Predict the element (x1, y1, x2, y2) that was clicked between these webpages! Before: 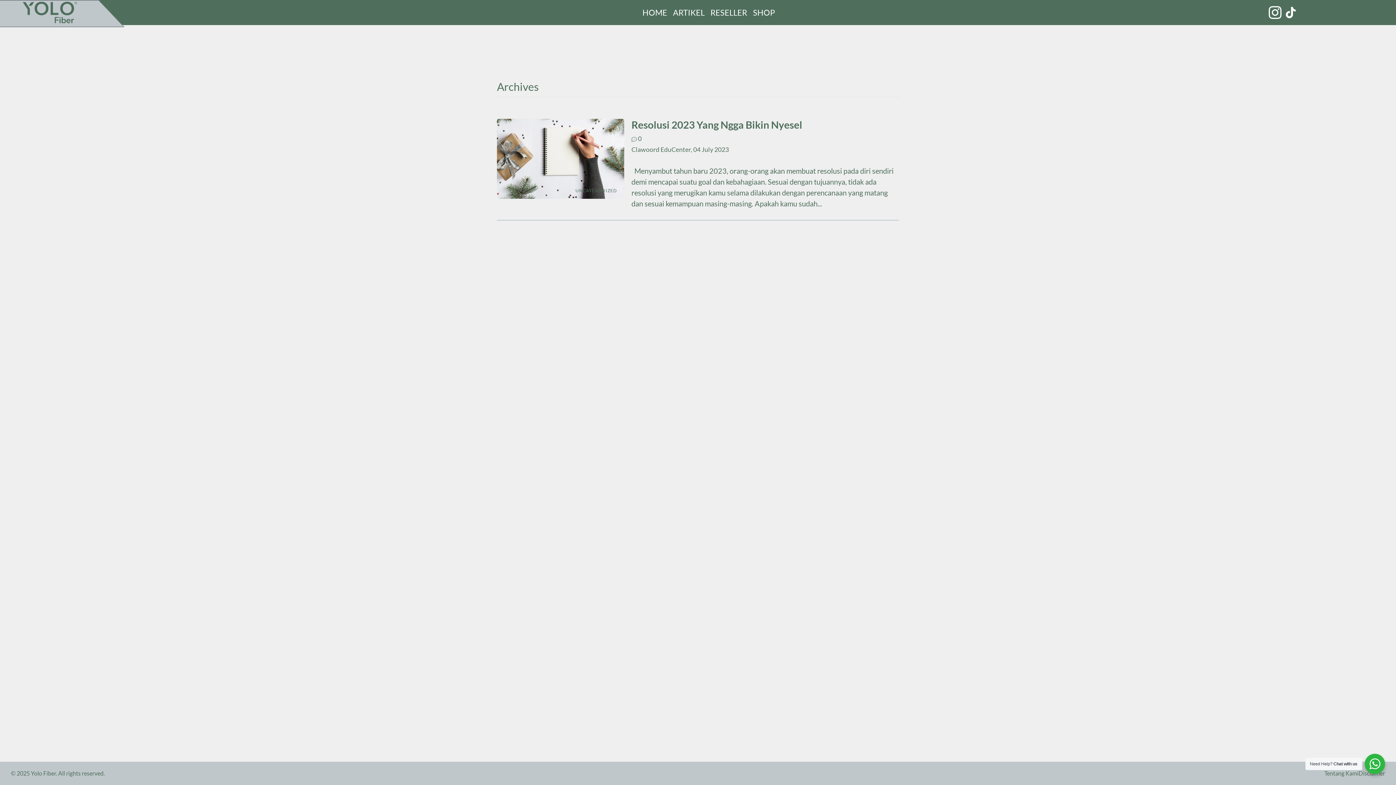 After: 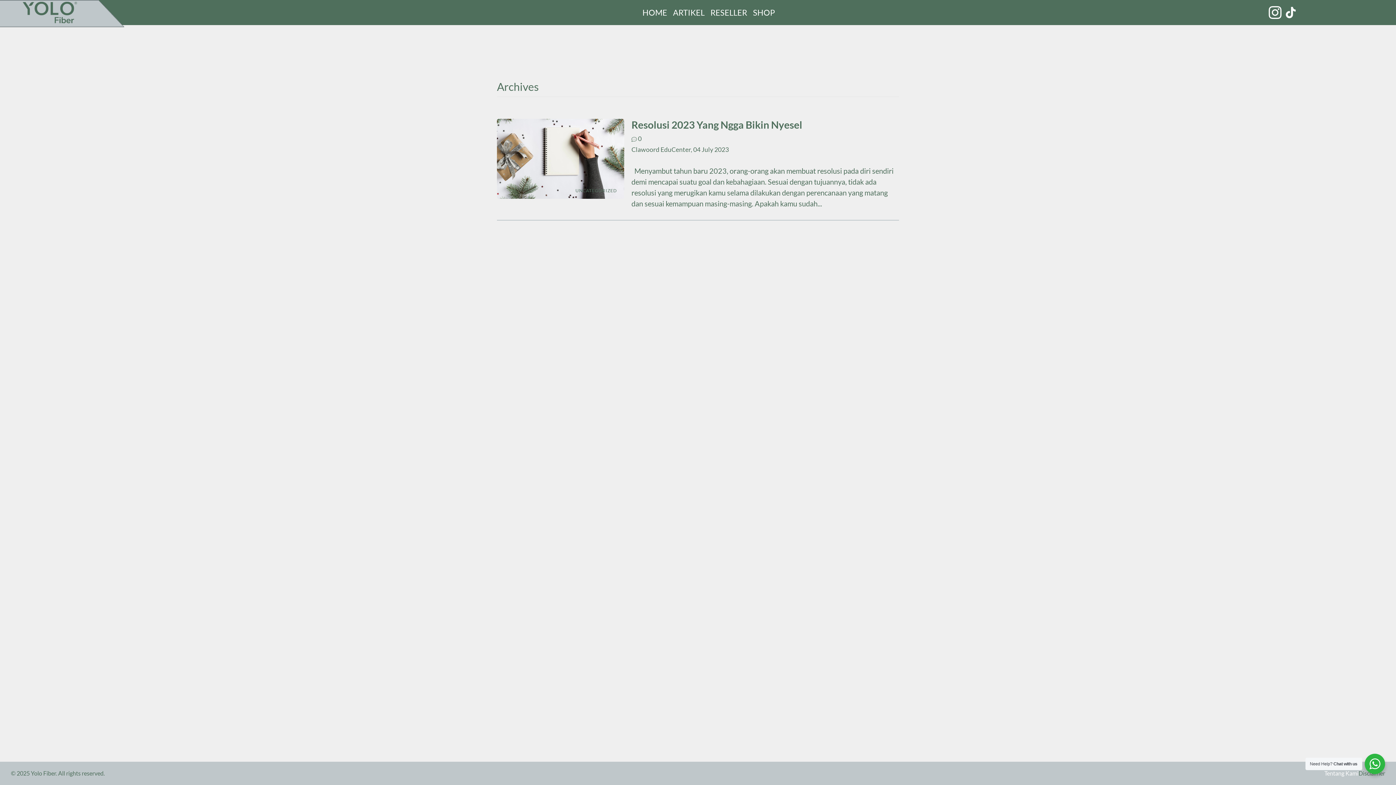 Action: label: Tentang Kami bbox: (1324, 769, 1358, 778)